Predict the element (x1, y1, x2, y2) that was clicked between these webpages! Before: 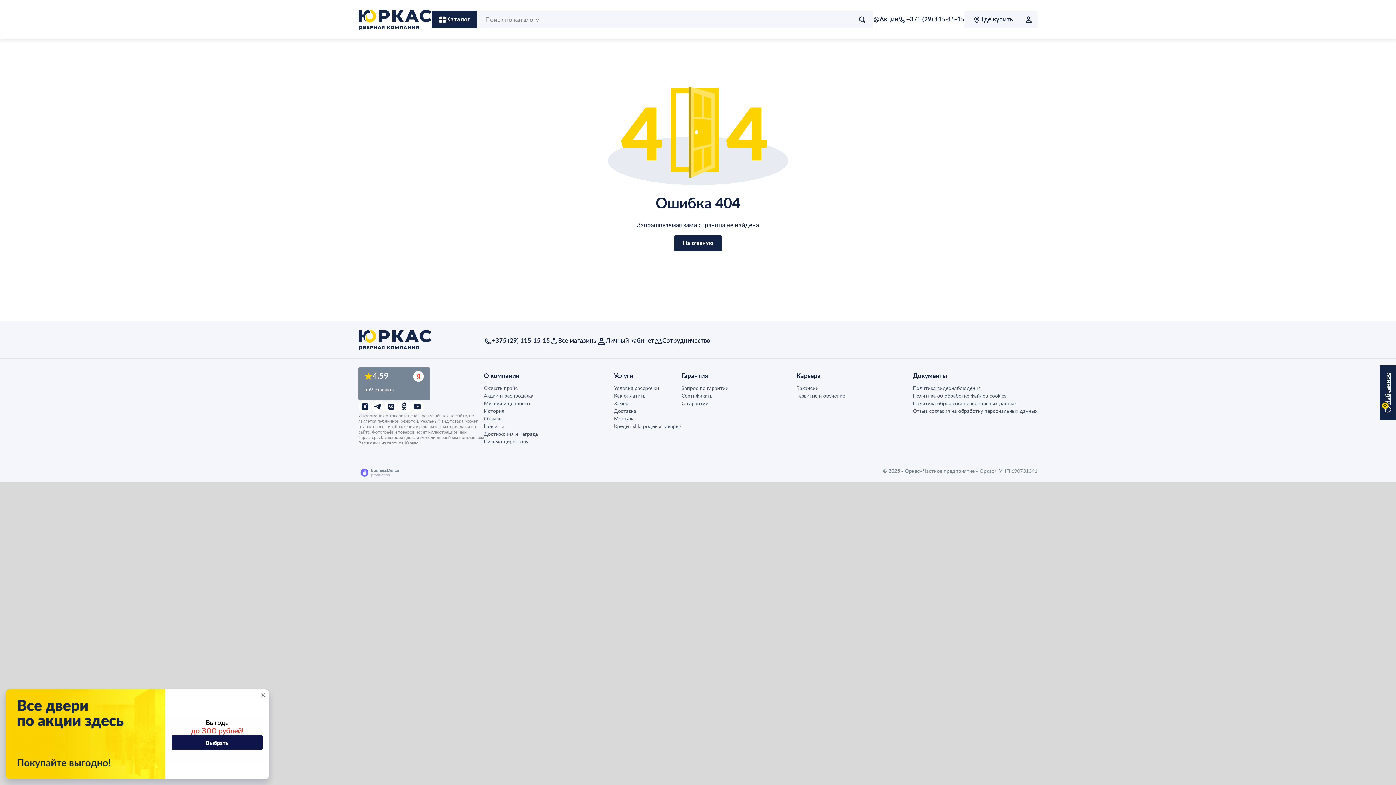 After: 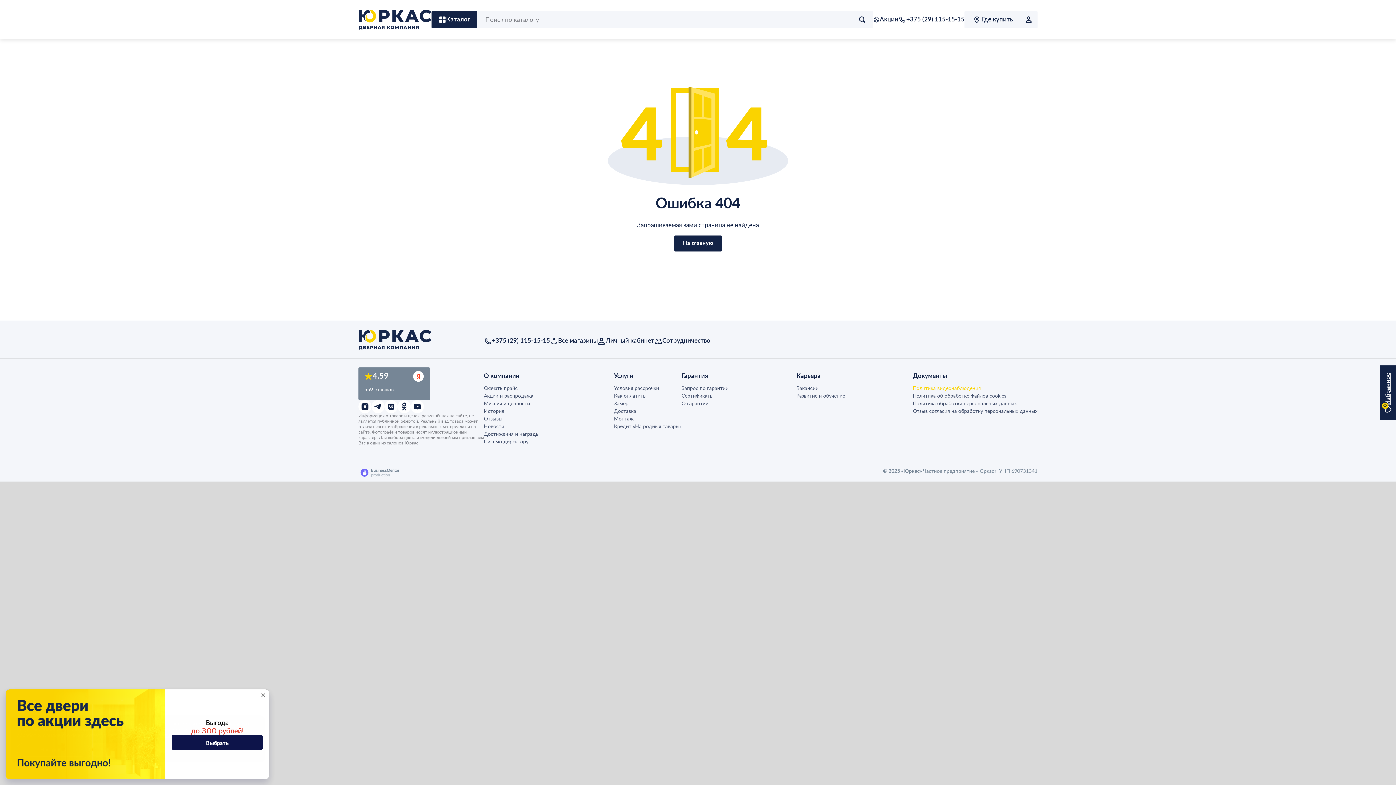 Action: label: Политика видеонаблюдения bbox: (913, 385, 981, 392)